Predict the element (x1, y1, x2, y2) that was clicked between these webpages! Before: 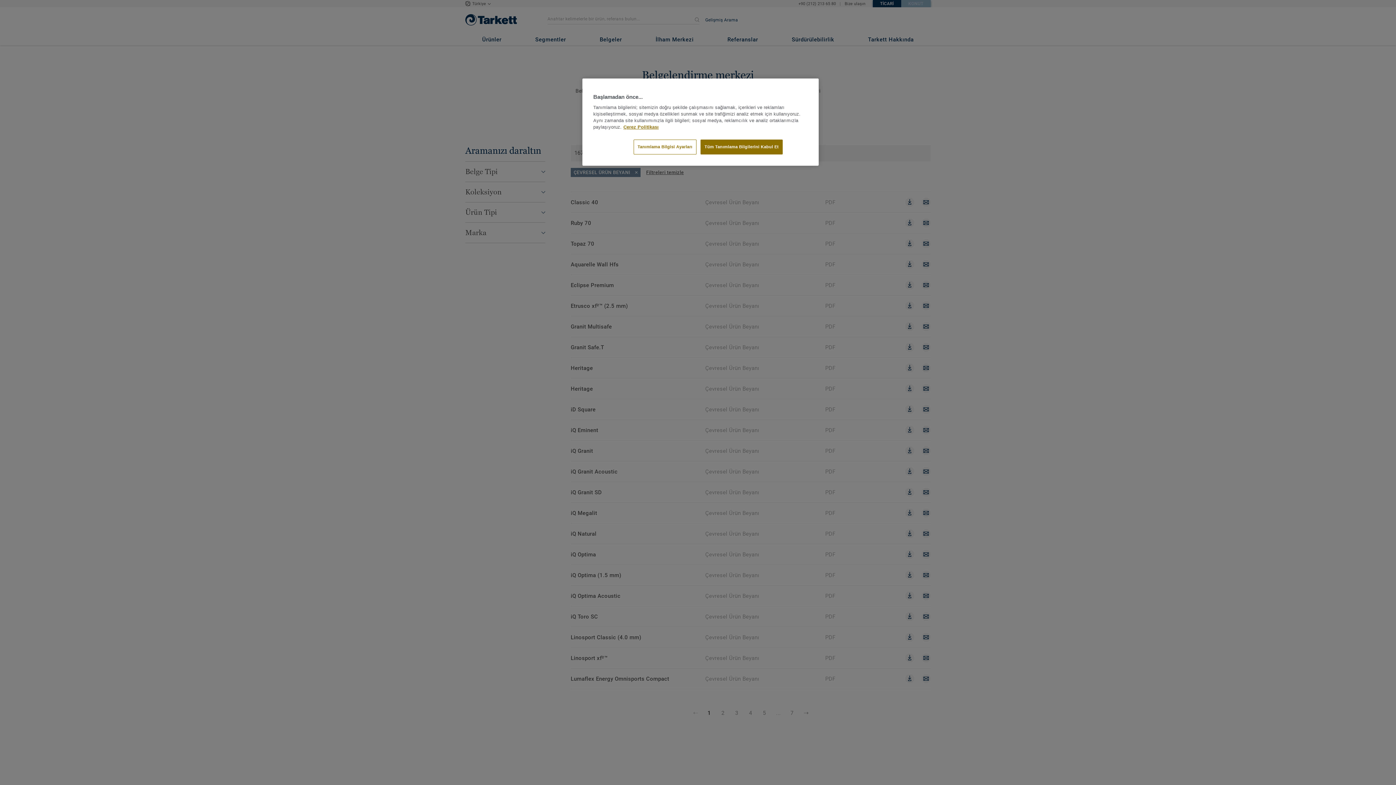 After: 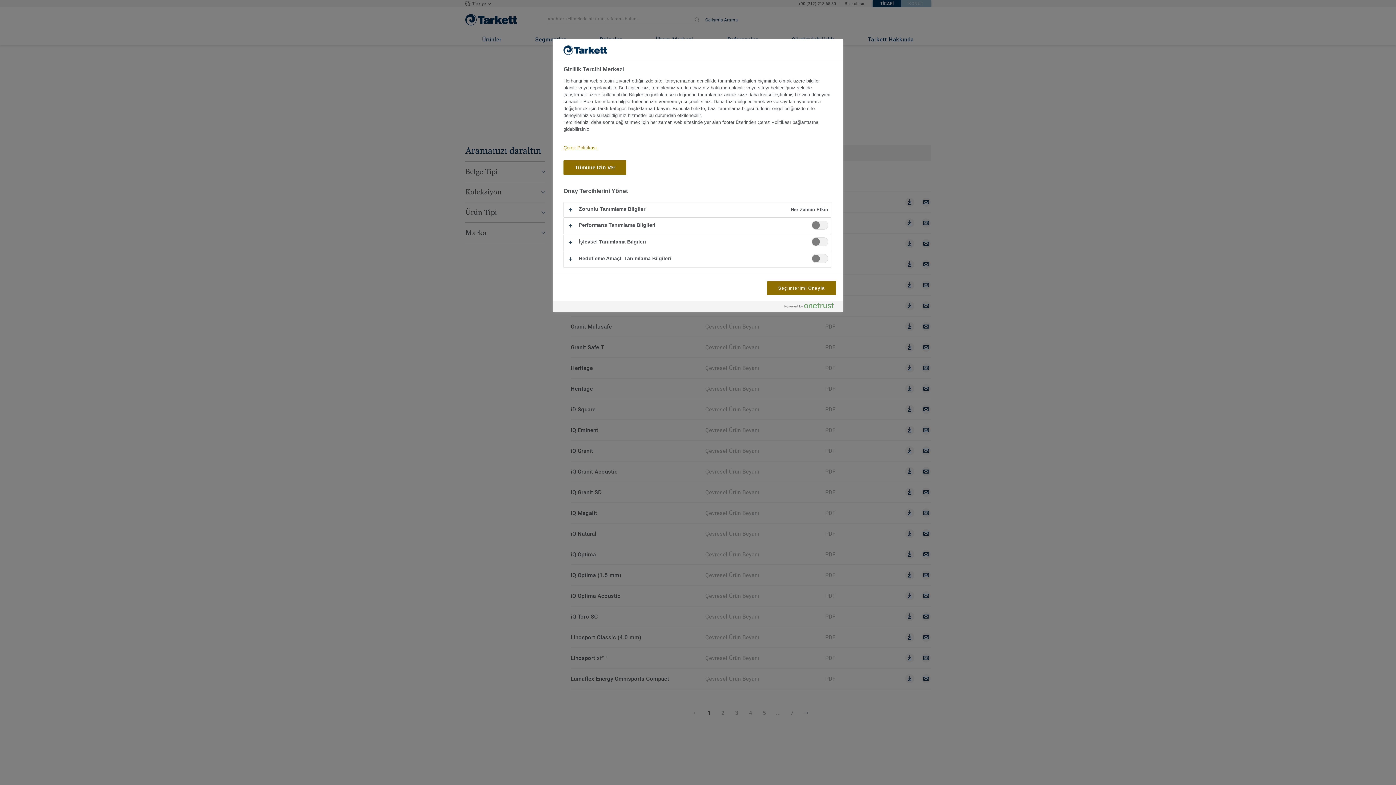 Action: bbox: (633, 139, 696, 154) label: Tanımlama Bilgisi Ayarları